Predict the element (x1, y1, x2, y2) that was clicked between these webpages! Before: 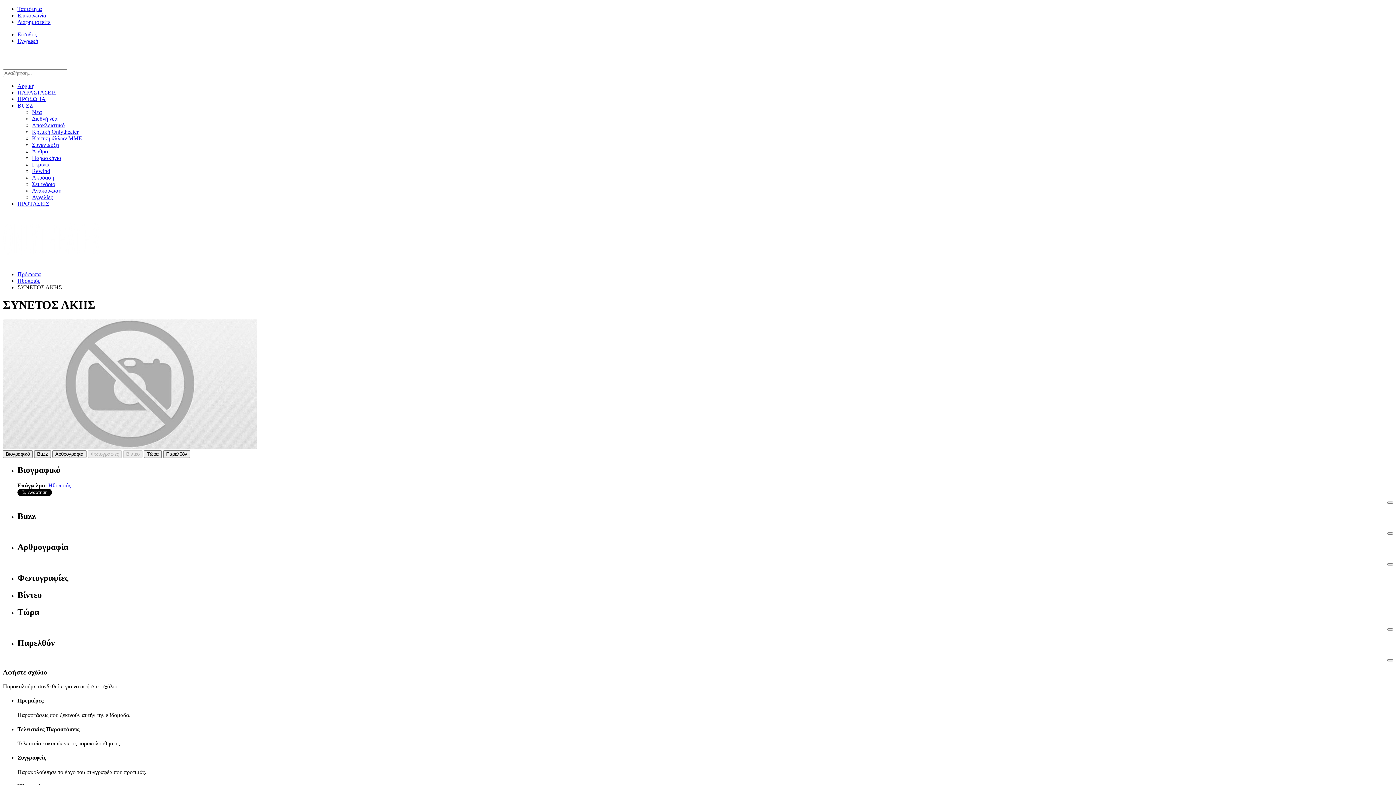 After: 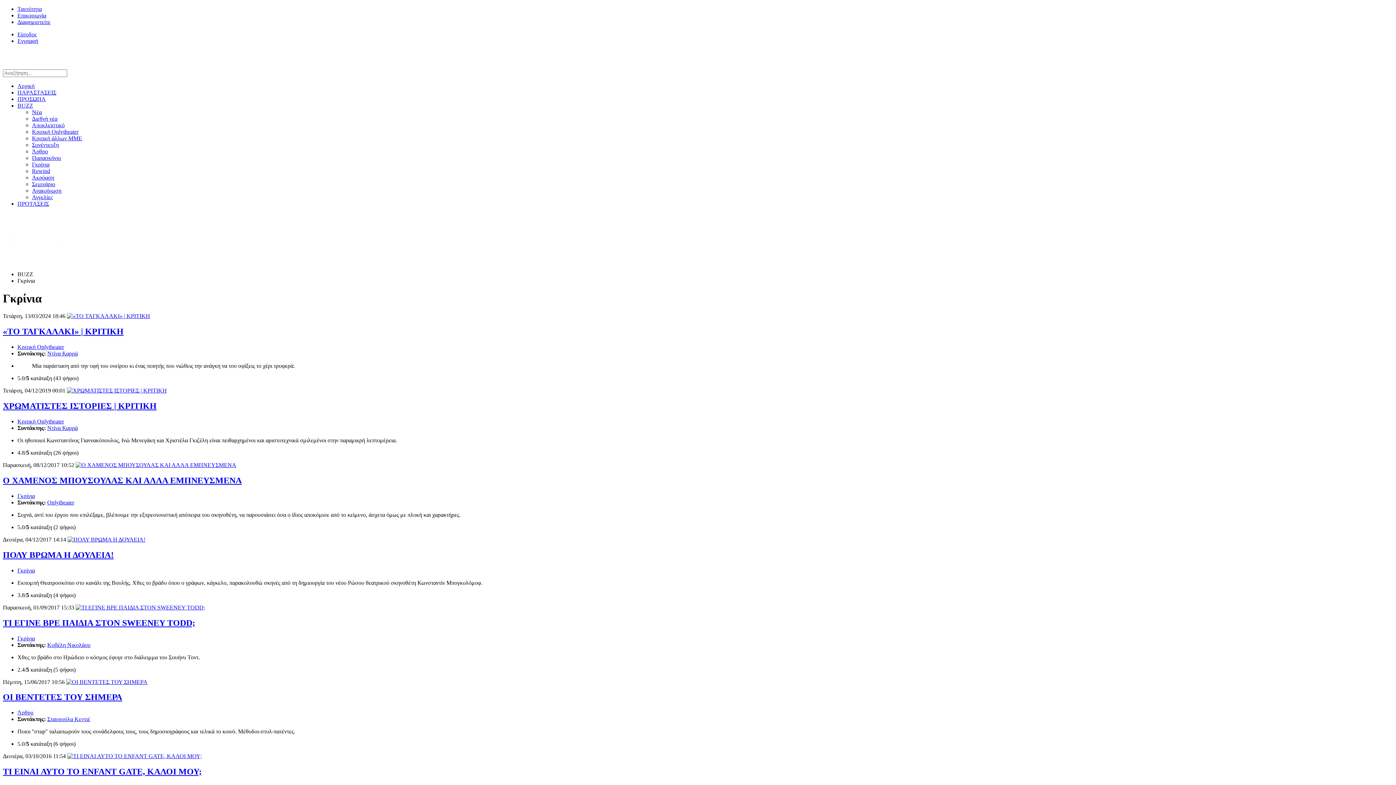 Action: bbox: (32, 161, 49, 167) label: Γκρίνια